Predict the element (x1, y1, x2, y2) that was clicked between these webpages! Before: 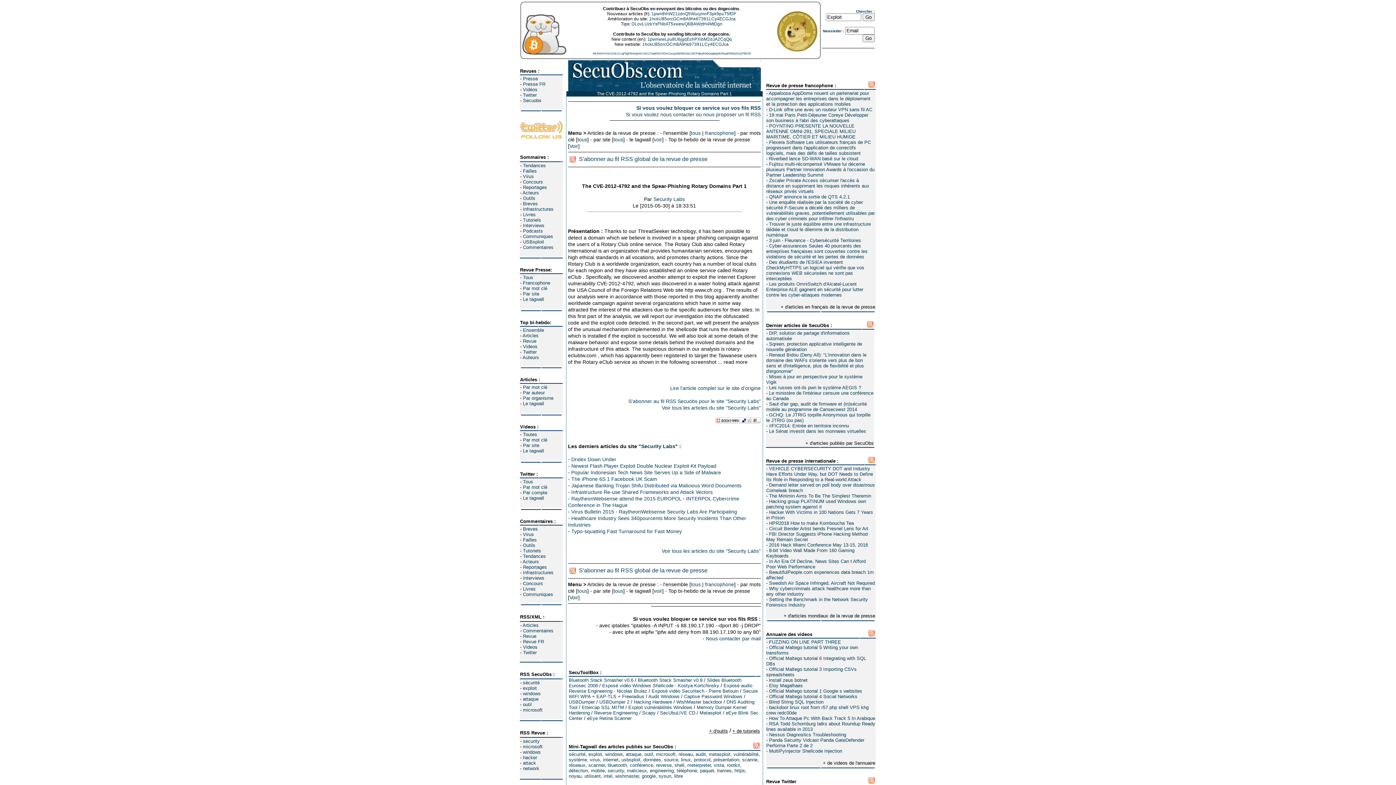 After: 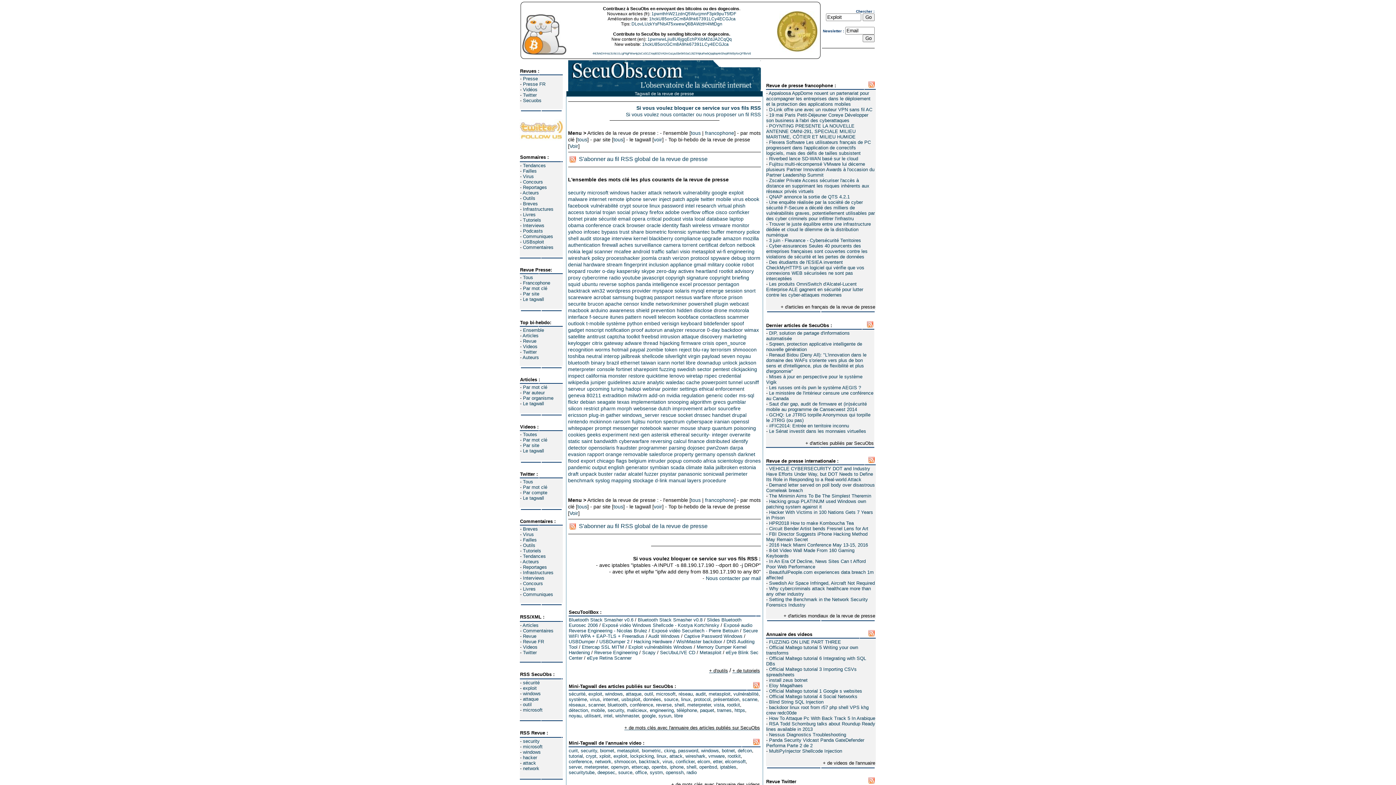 Action: label: voir bbox: (654, 588, 662, 594)